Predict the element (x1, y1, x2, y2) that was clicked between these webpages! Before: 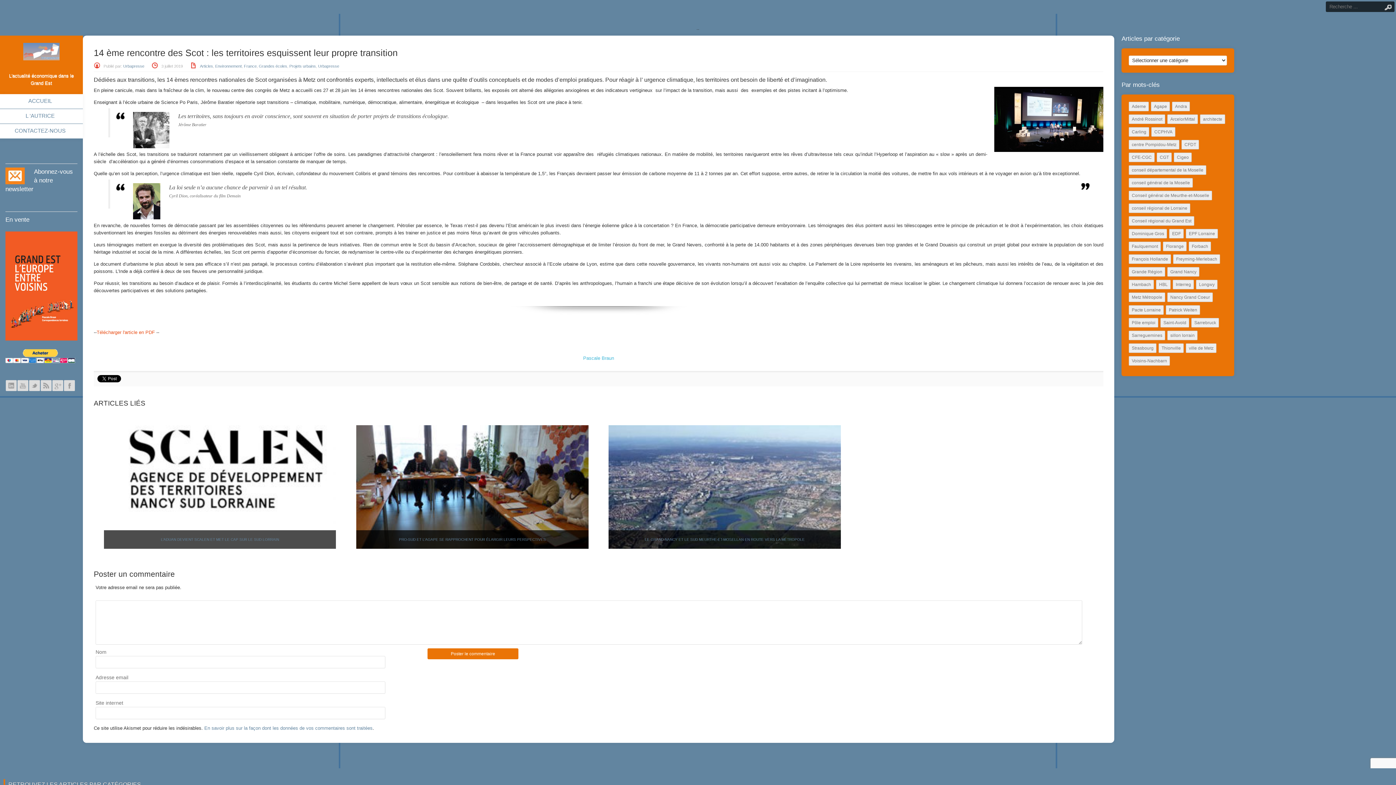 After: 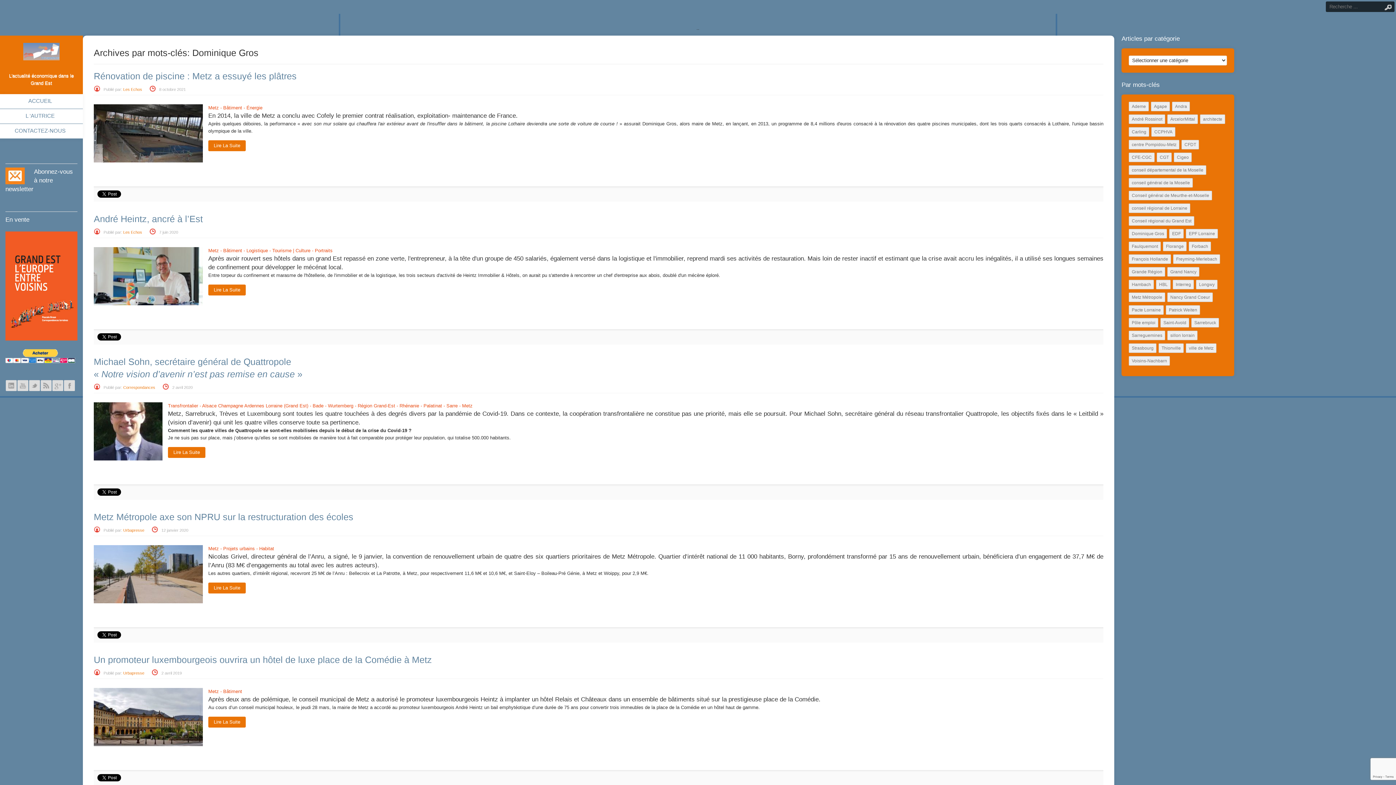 Action: bbox: (1129, 229, 1167, 238) label: Dominique Gros (40 éléments)